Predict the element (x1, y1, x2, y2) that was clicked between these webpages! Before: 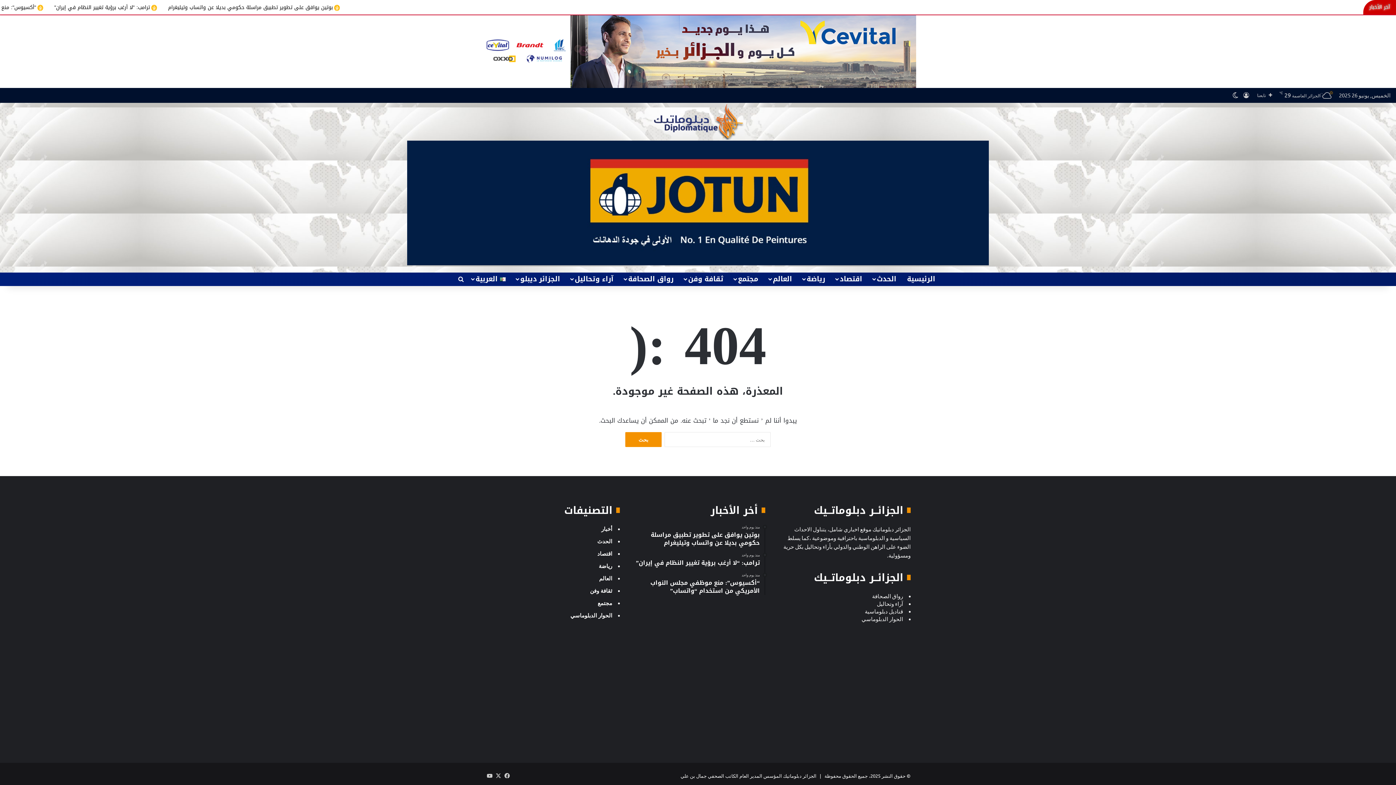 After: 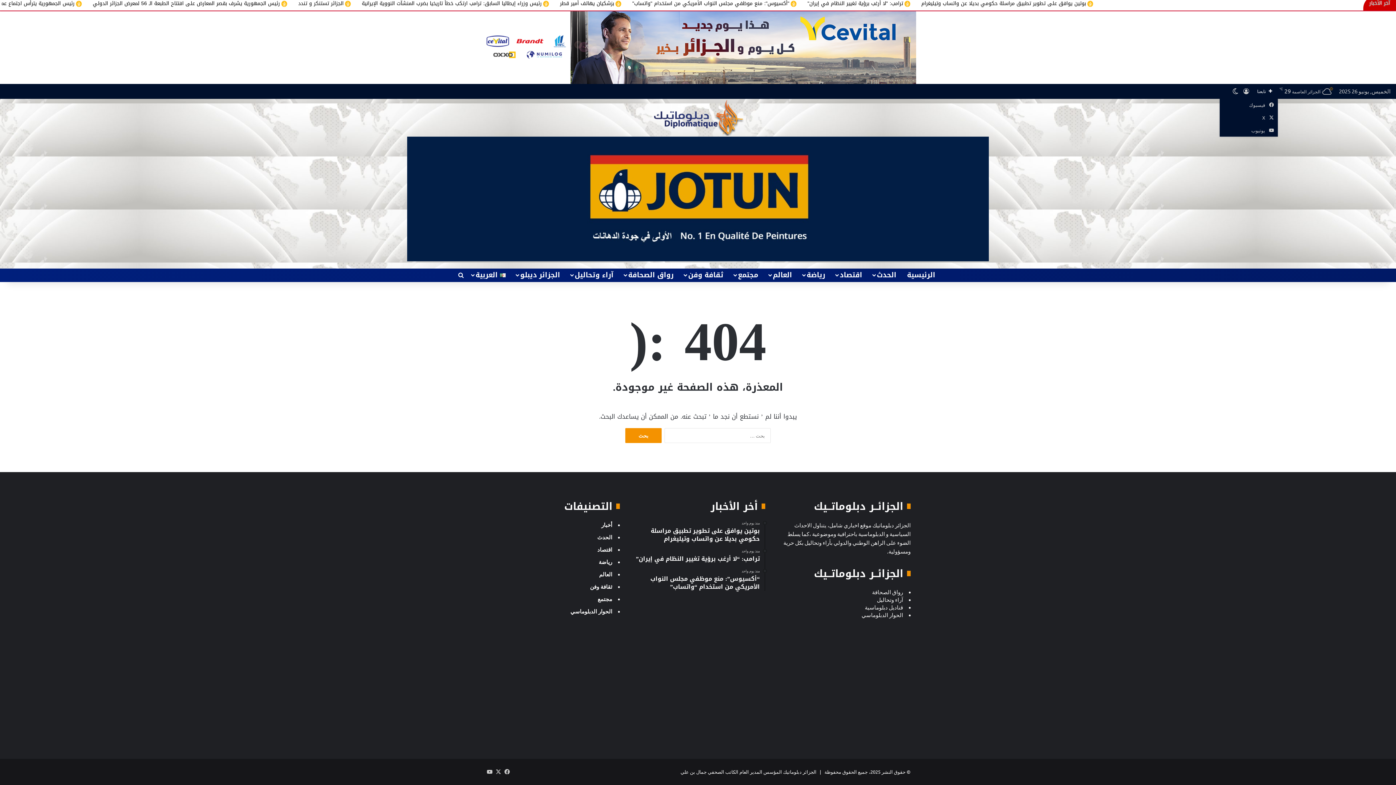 Action: label: تابعنا bbox: (1252, 88, 1277, 102)